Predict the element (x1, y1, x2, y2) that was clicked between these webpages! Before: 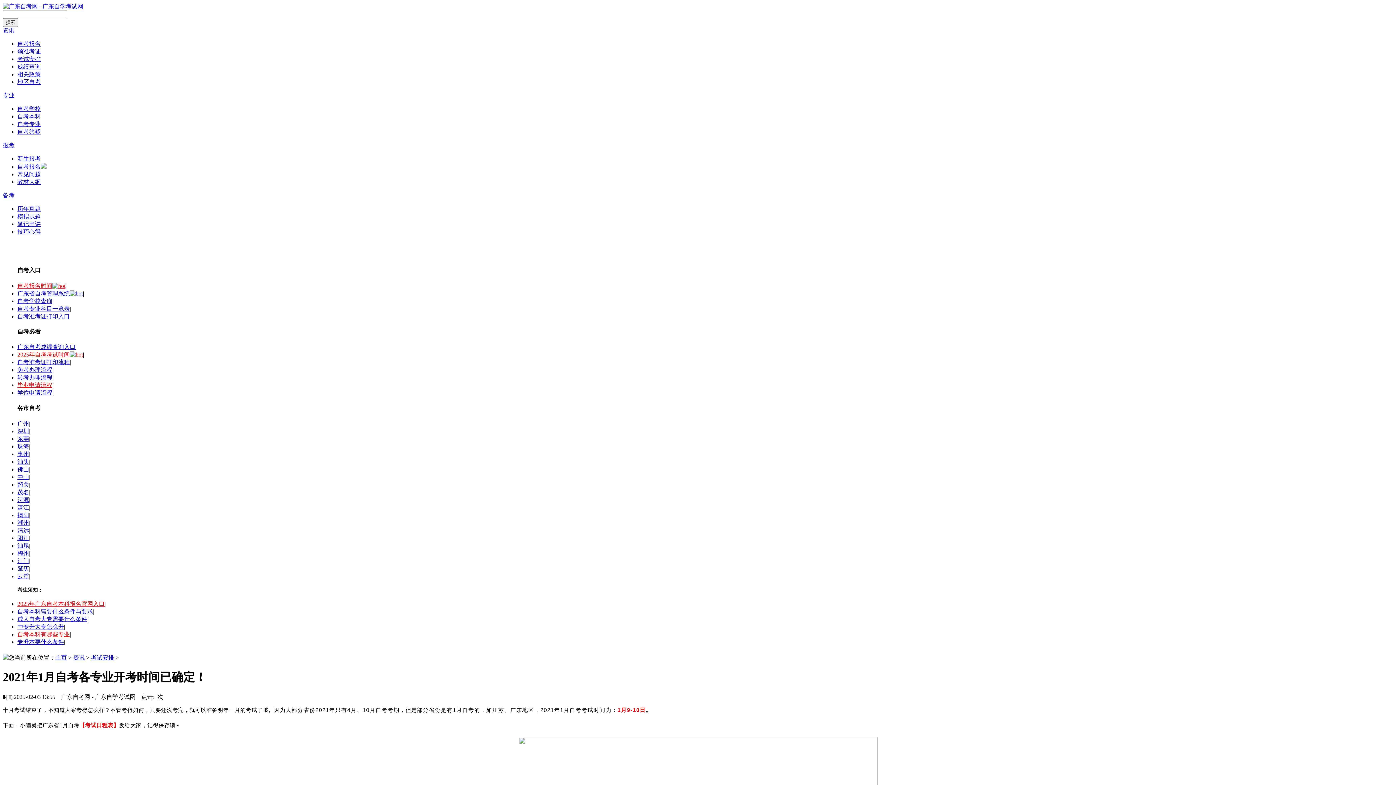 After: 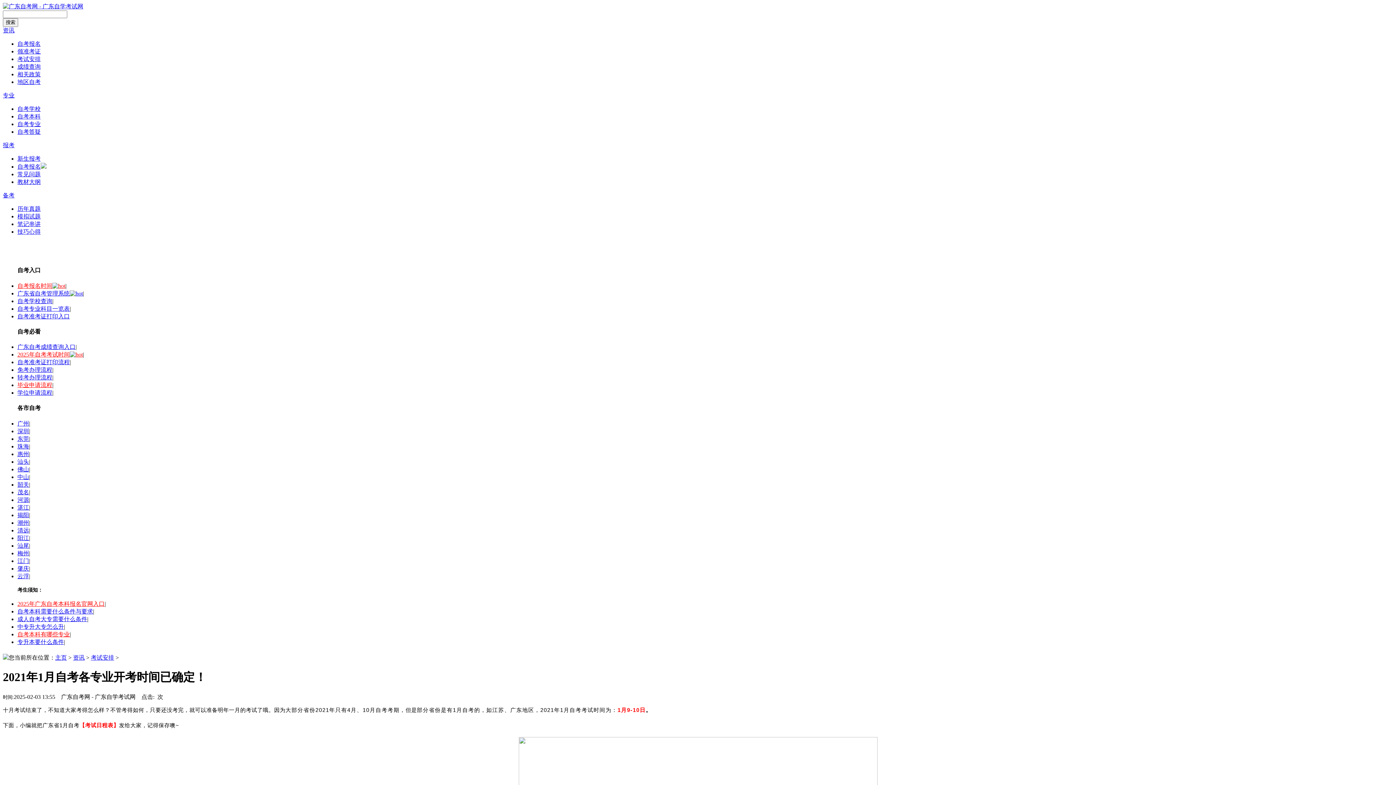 Action: label: 自考专业科目一览表 bbox: (17, 305, 69, 311)